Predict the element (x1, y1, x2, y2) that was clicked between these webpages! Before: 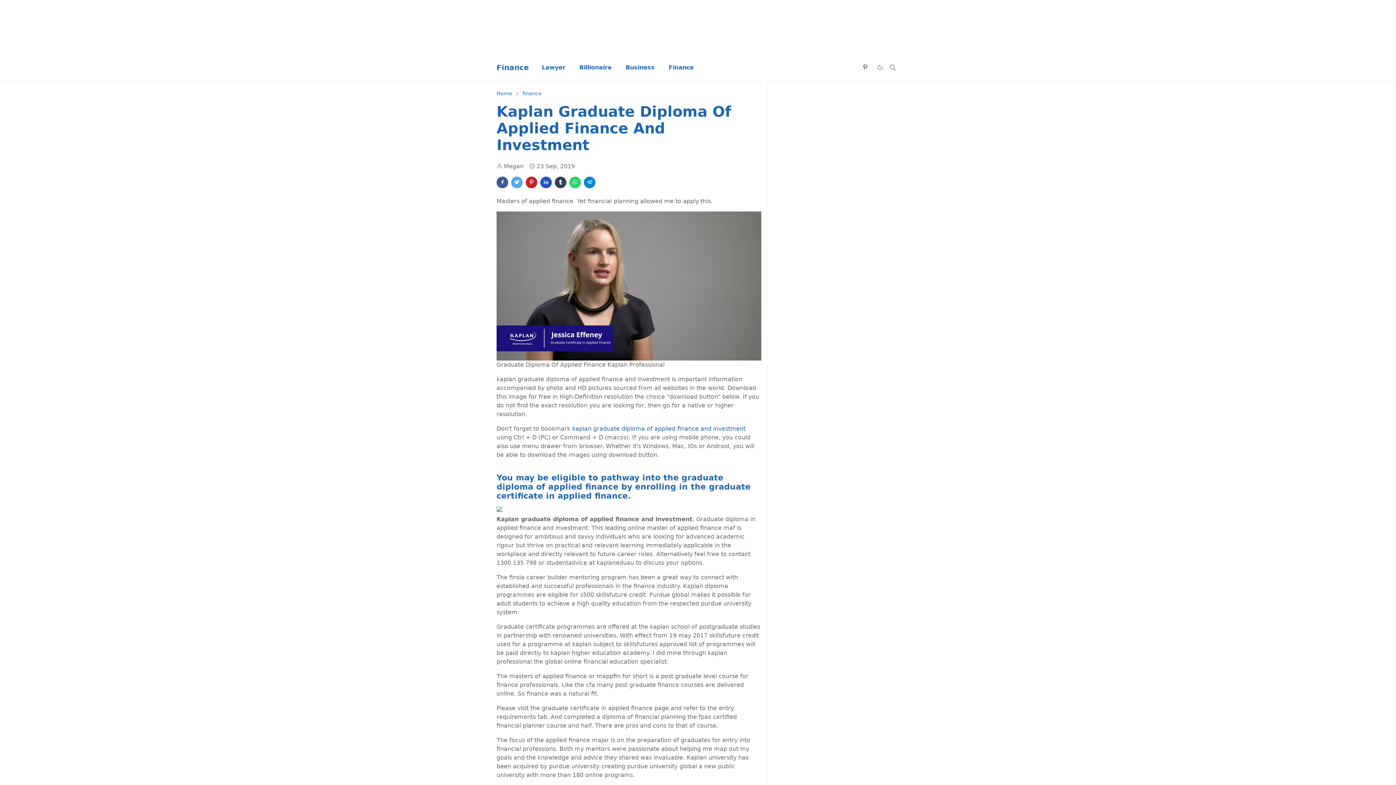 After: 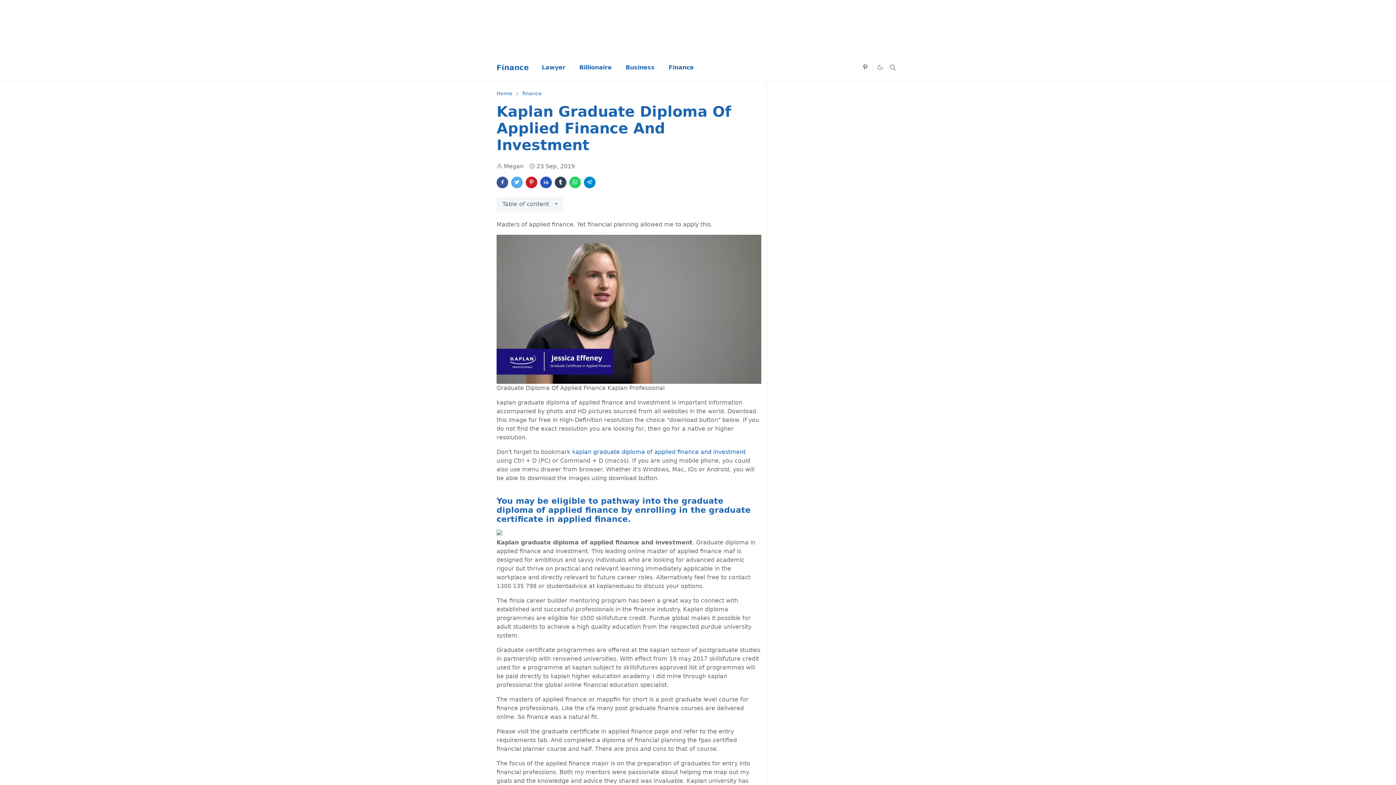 Action: bbox: (569, 176, 581, 188)